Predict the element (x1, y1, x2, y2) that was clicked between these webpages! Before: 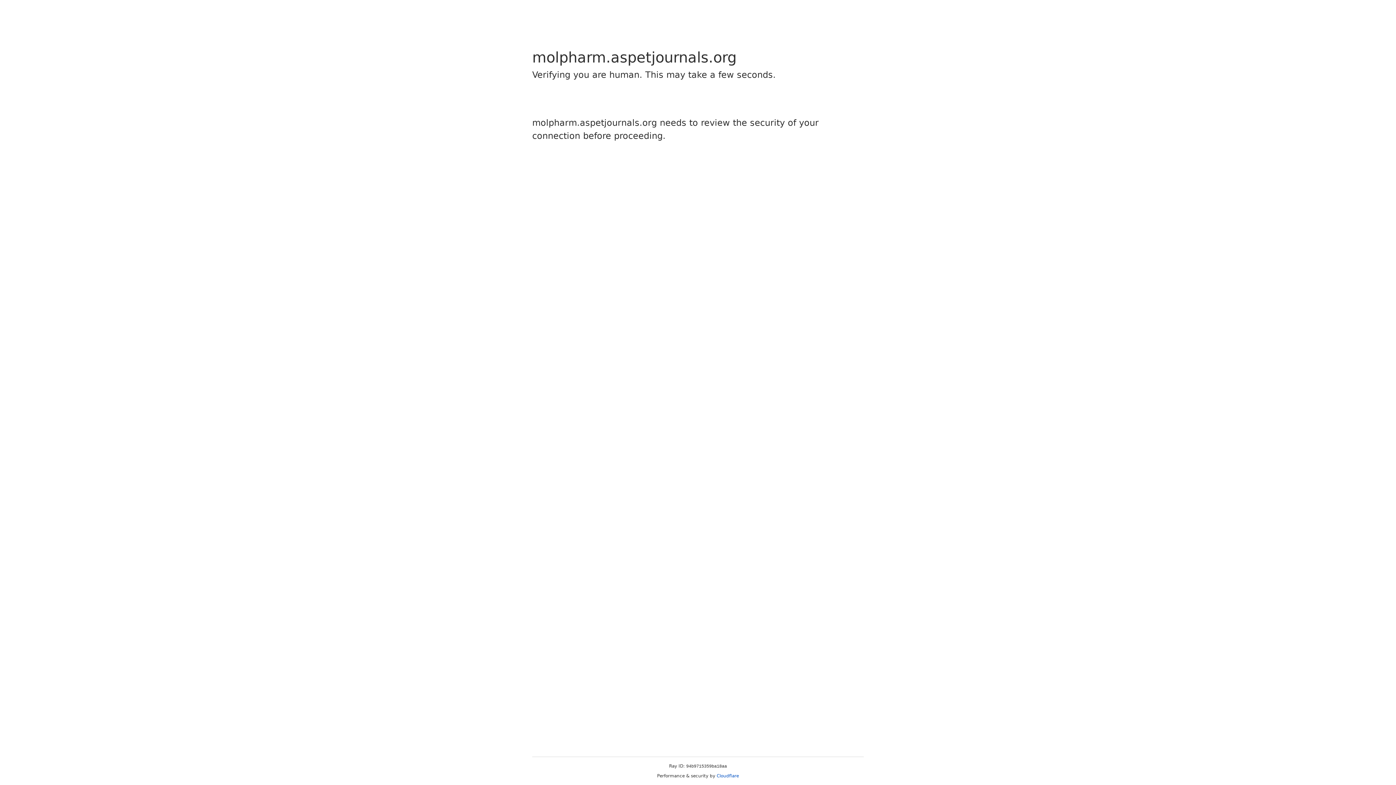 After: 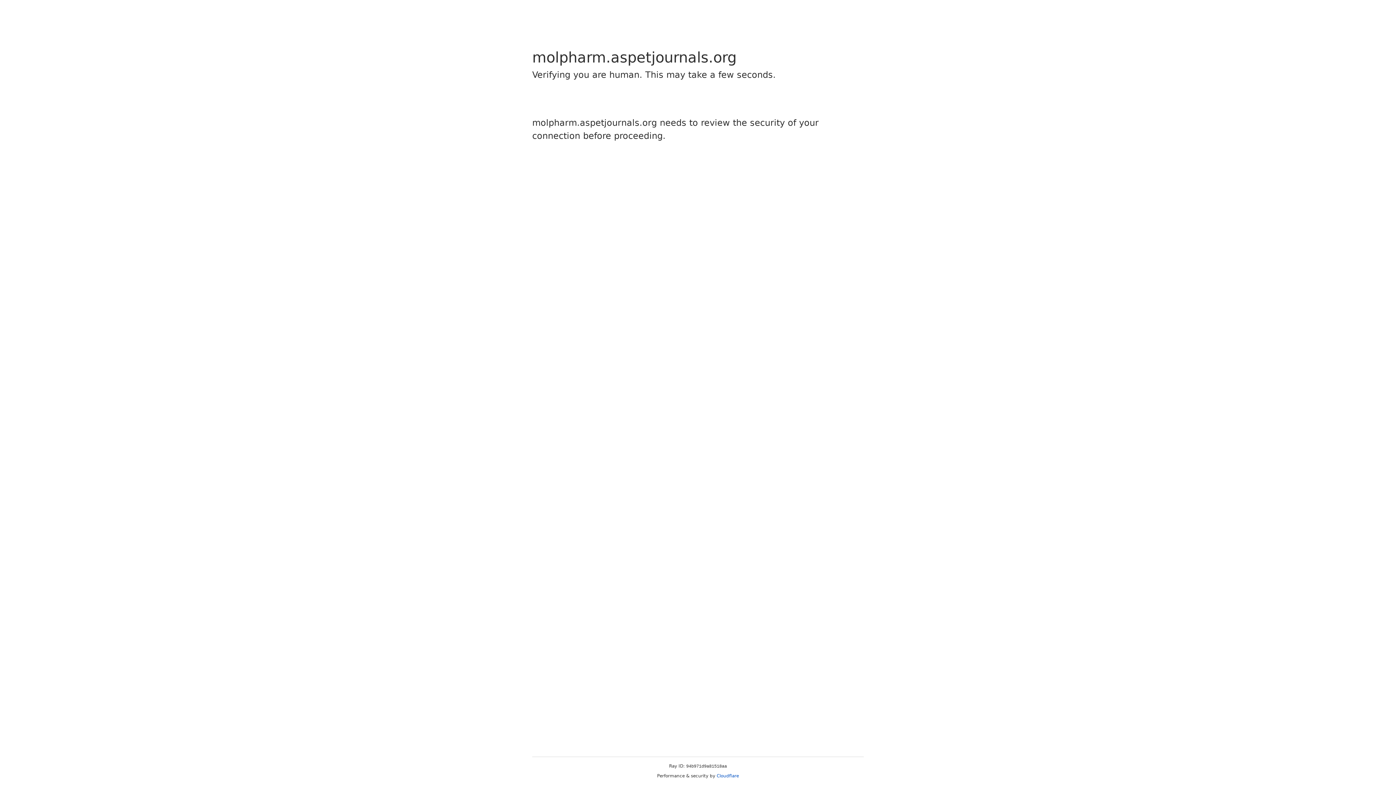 Action: bbox: (716, 773, 739, 778) label: Cloudflare